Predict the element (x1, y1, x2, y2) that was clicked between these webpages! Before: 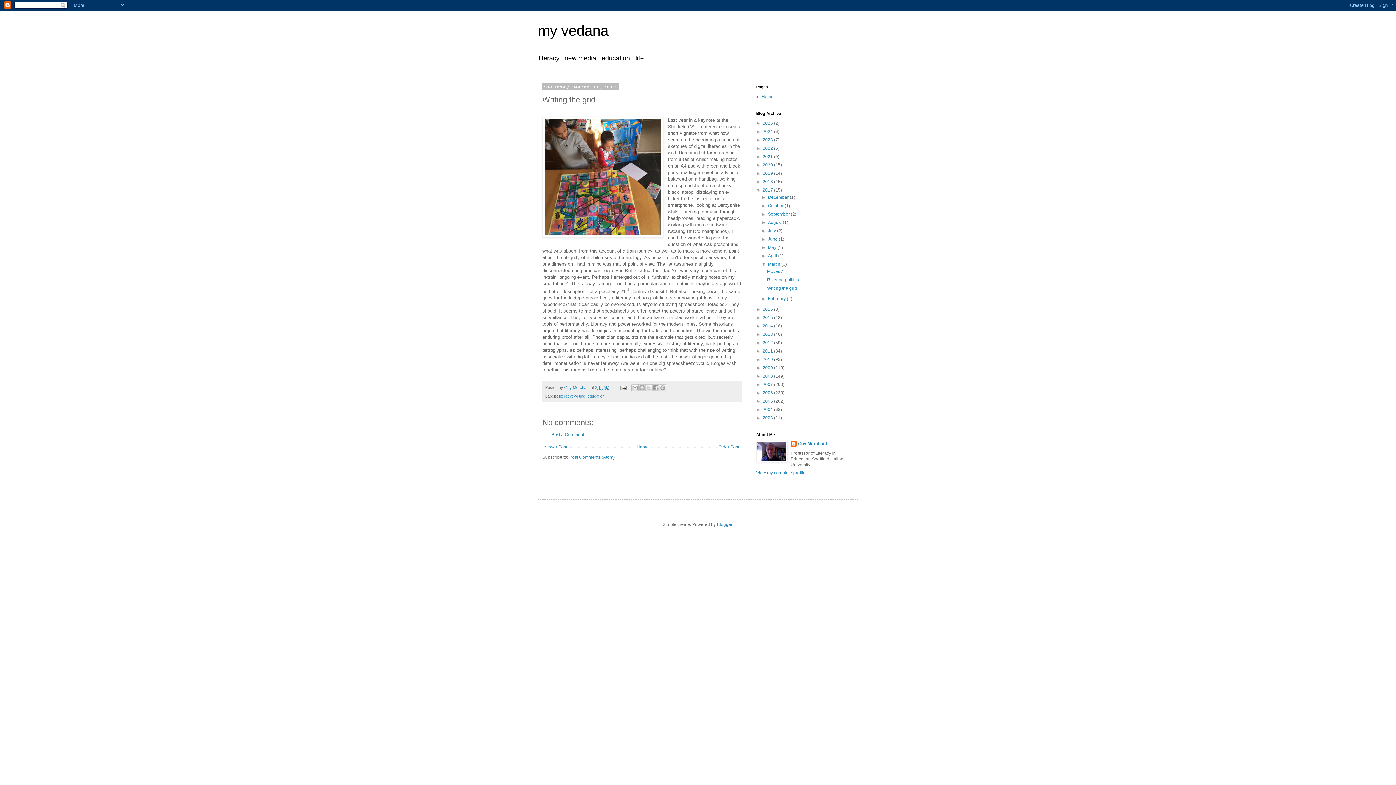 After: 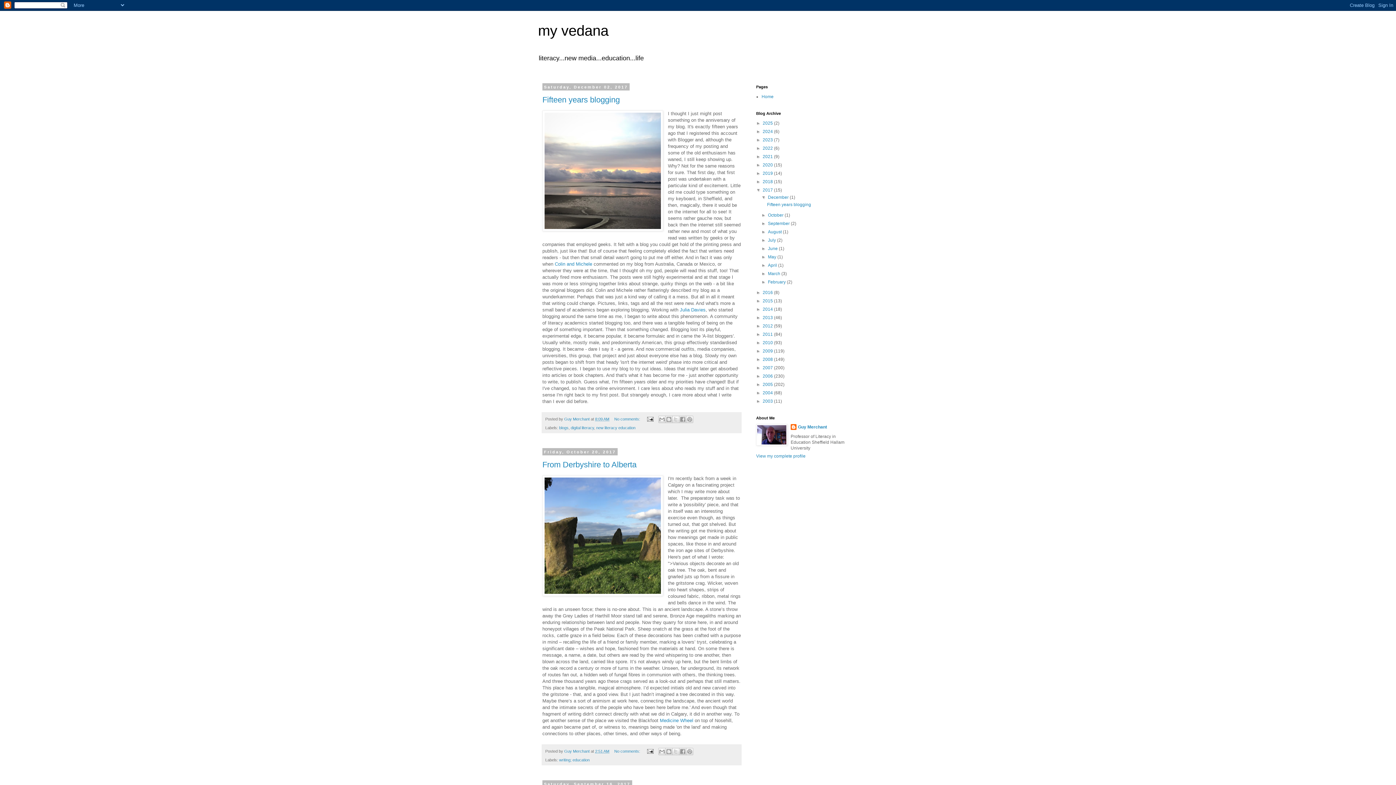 Action: bbox: (762, 187, 774, 192) label: 2017 